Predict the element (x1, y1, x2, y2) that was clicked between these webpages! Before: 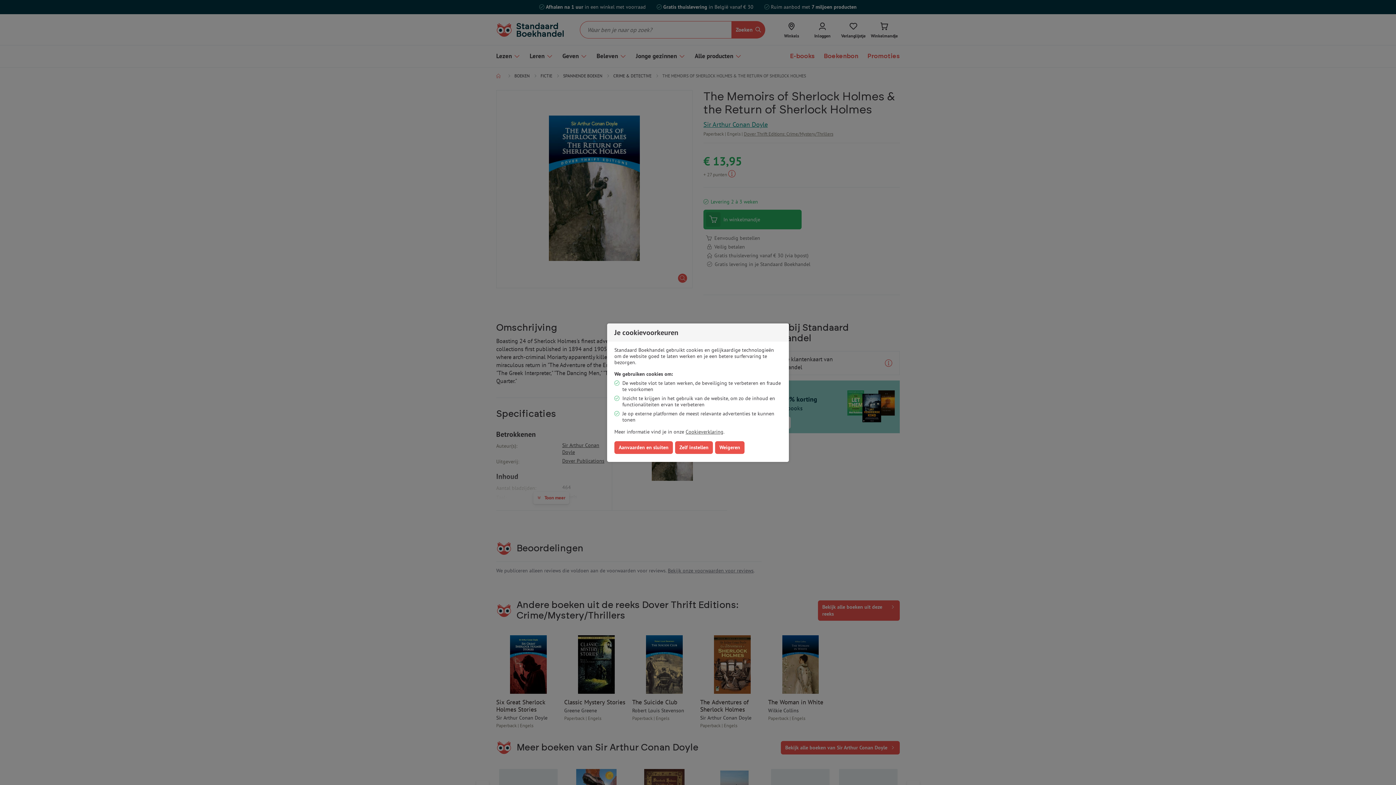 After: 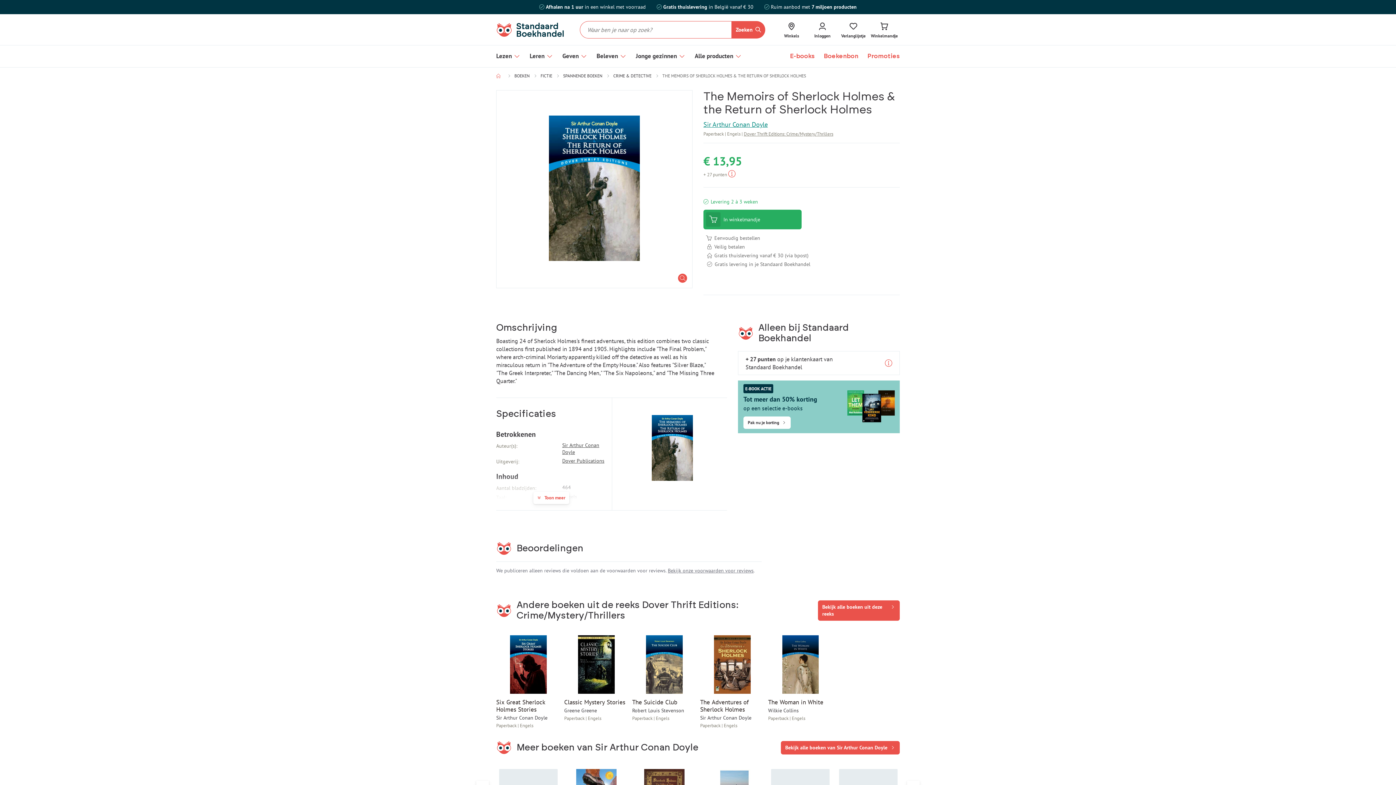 Action: bbox: (614, 441, 673, 454) label: Aanvaarden en sluiten